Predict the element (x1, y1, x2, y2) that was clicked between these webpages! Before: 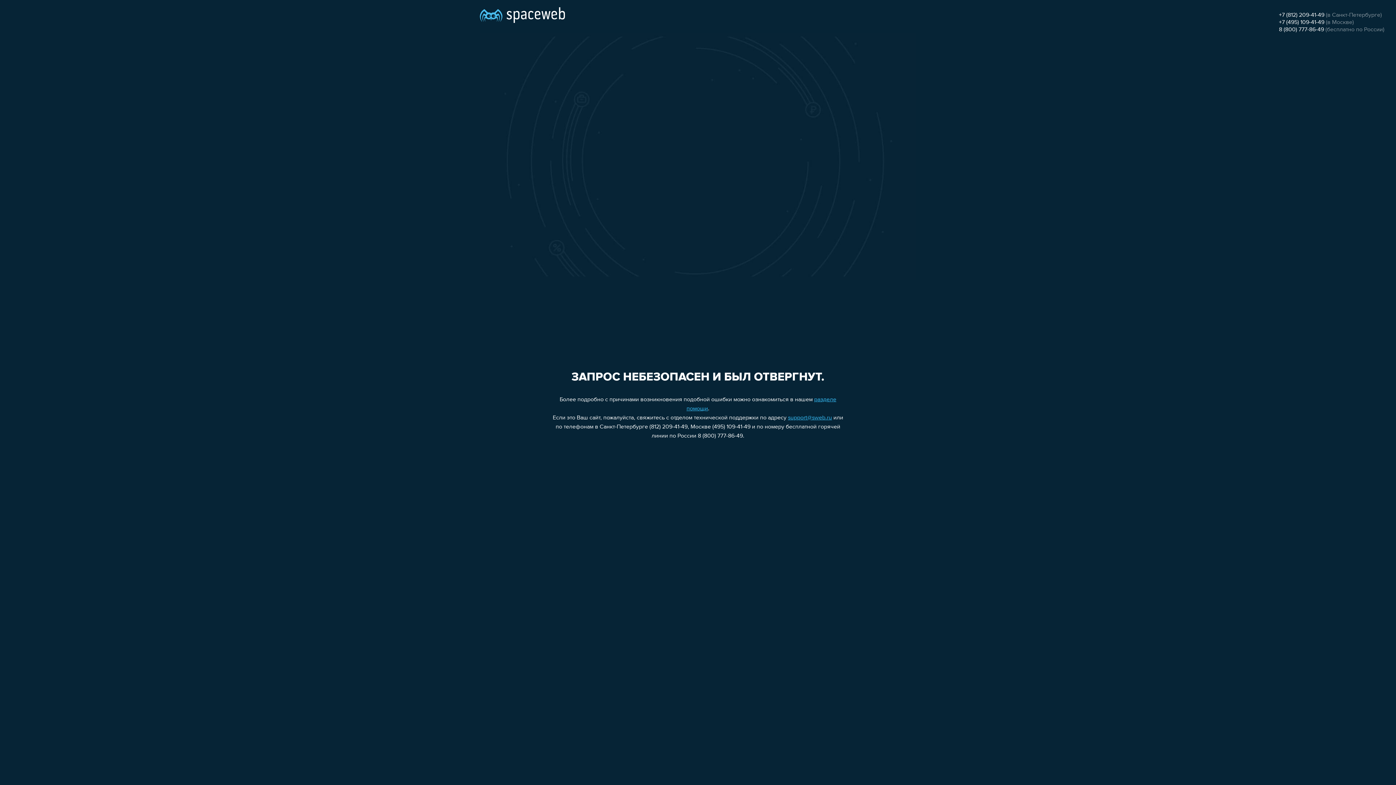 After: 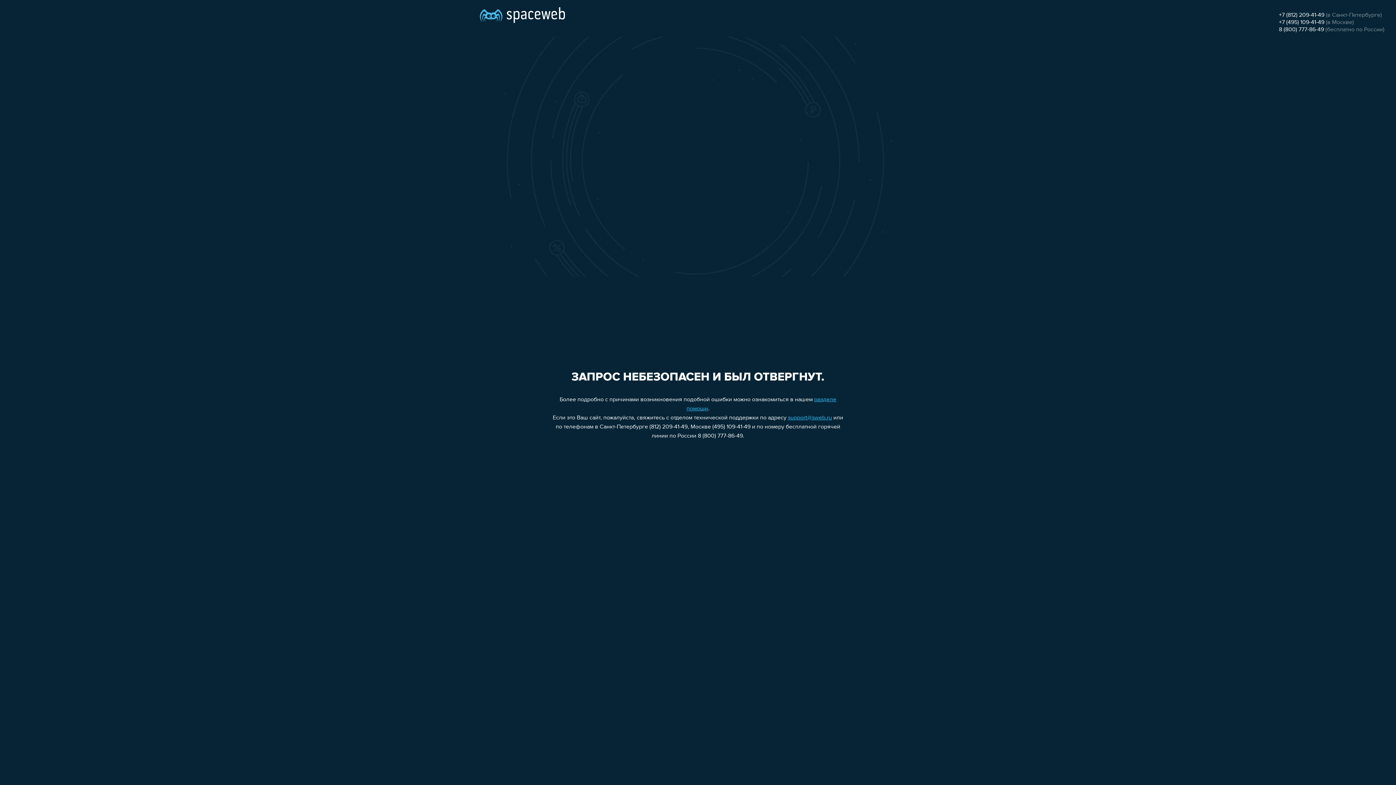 Action: label: +7 (495) 109-41-49 bbox: (1279, 19, 1324, 25)